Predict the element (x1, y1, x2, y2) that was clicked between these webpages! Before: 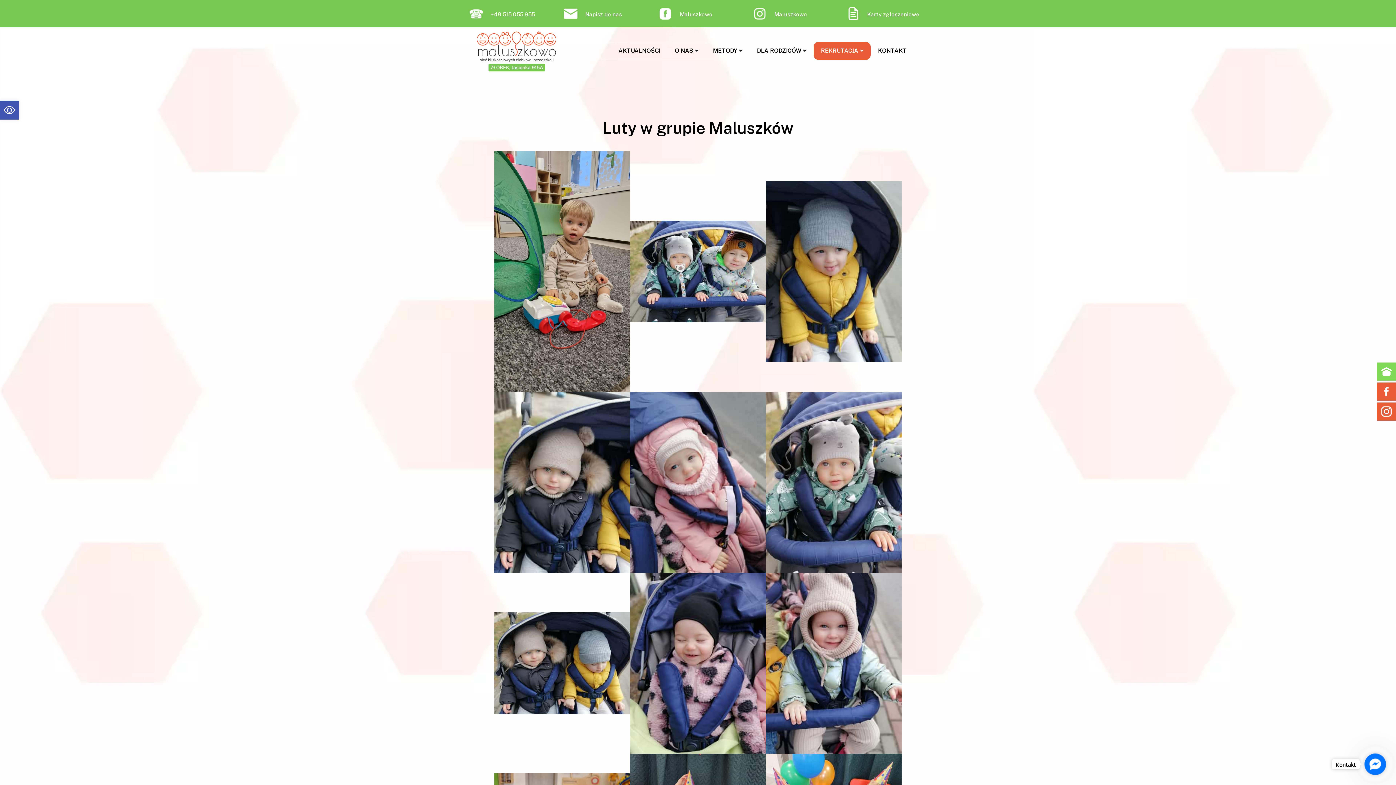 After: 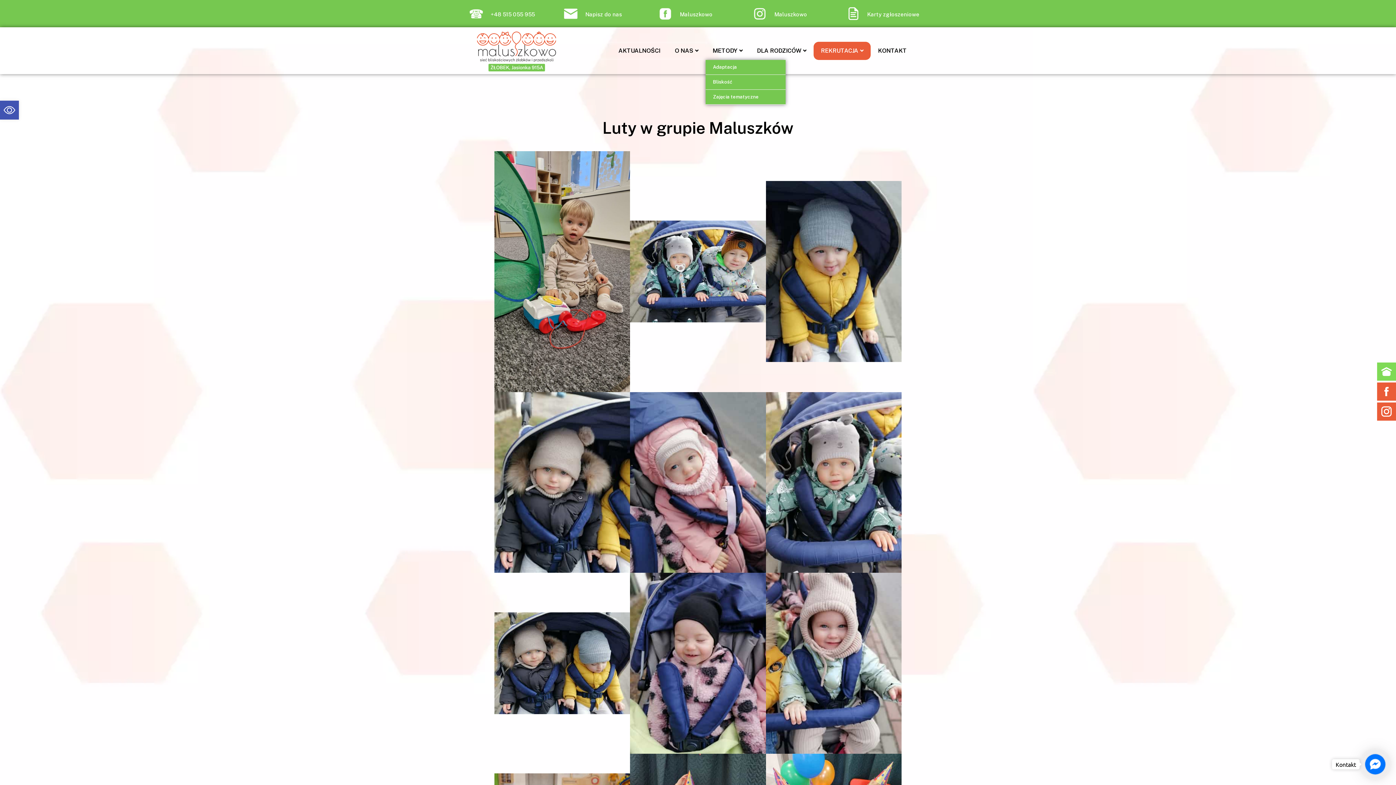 Action: bbox: (705, 41, 749, 59) label: METODY